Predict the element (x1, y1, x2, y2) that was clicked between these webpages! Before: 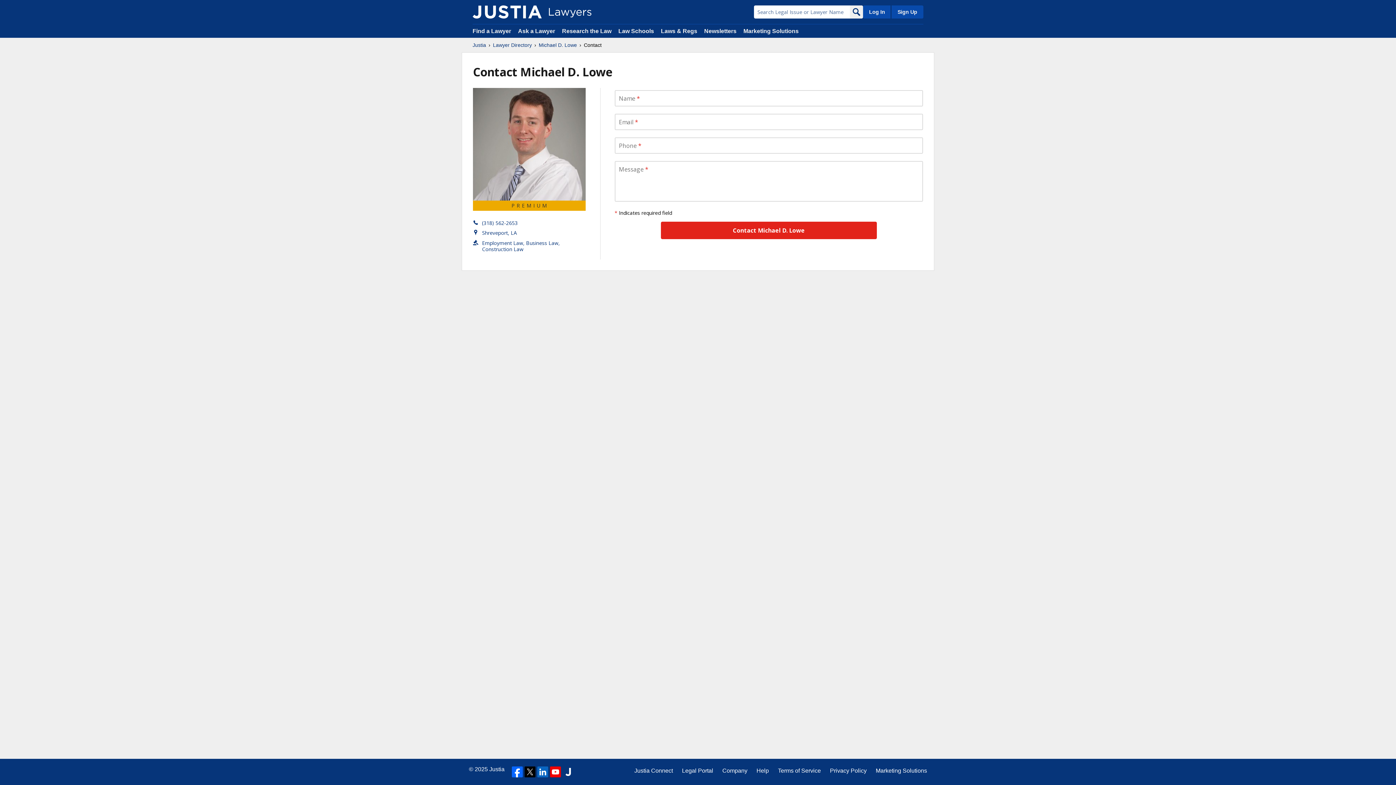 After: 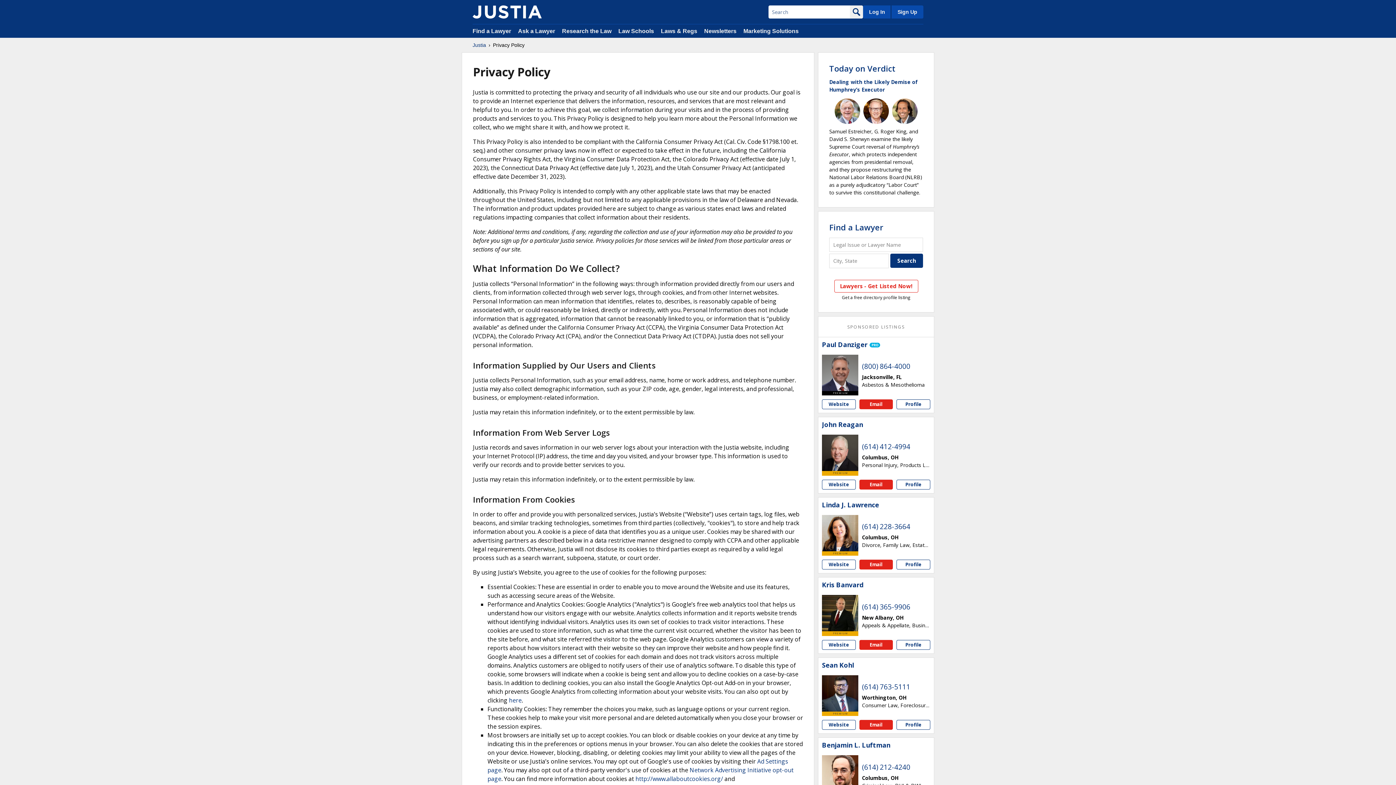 Action: bbox: (830, 766, 866, 775) label: Privacy Policy